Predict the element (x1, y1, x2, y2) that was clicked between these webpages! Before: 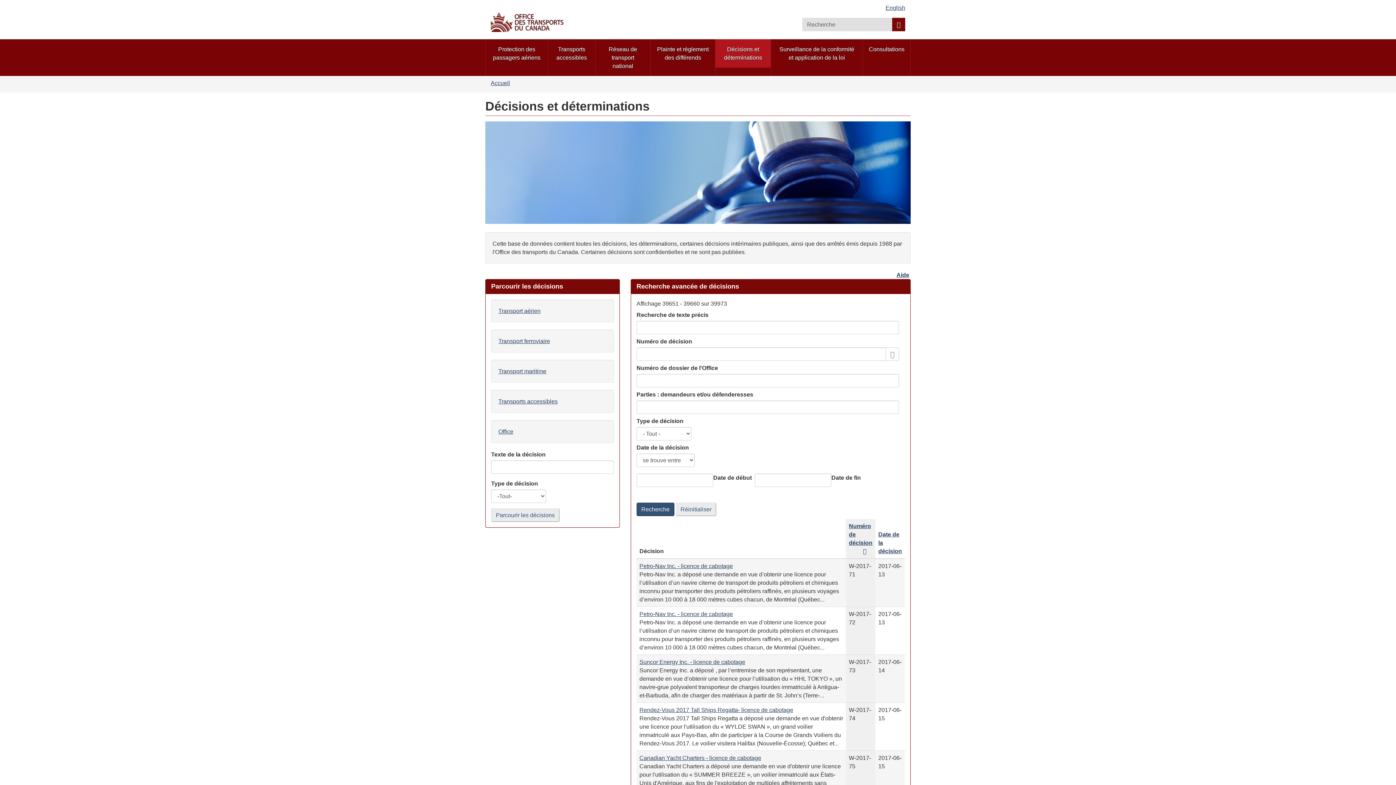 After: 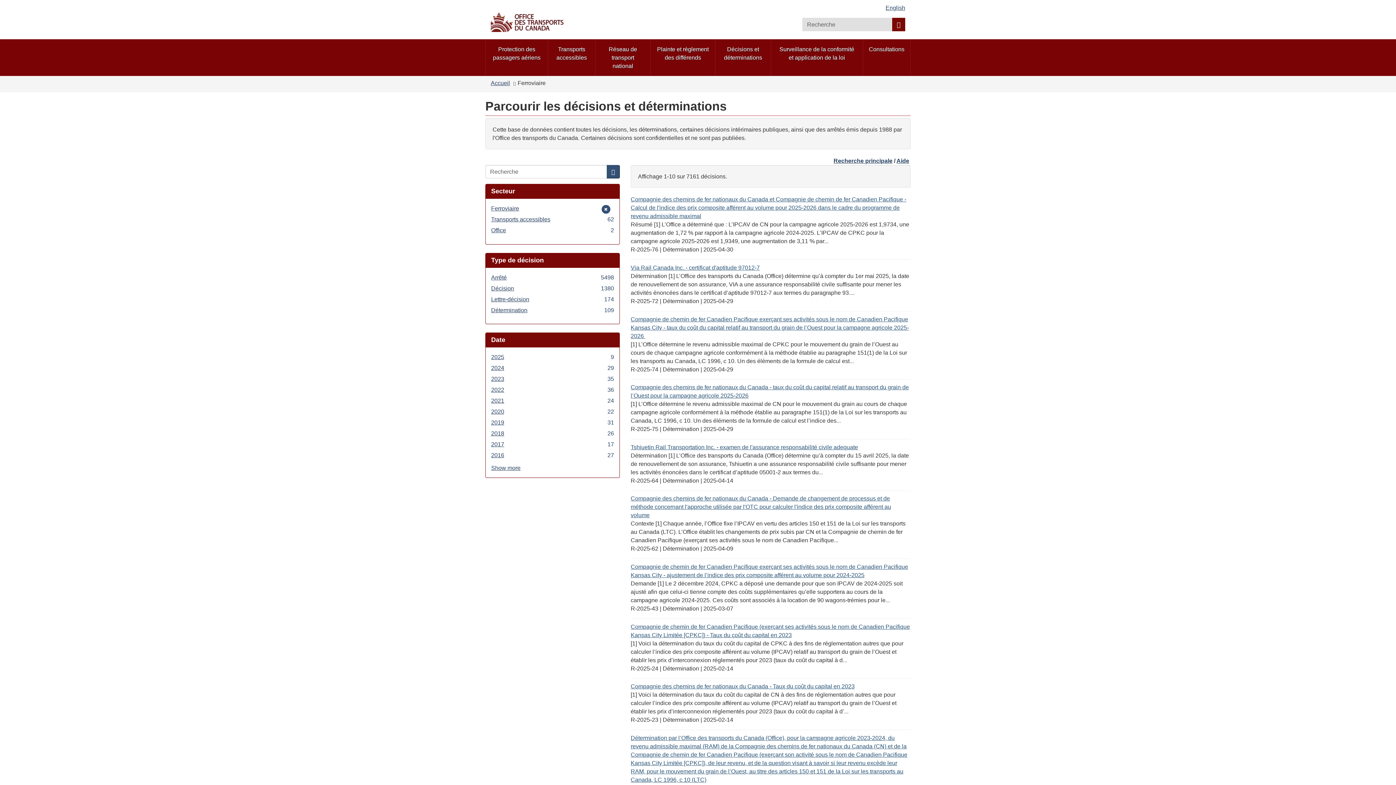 Action: bbox: (498, 338, 550, 344) label: Transport ferroviaire